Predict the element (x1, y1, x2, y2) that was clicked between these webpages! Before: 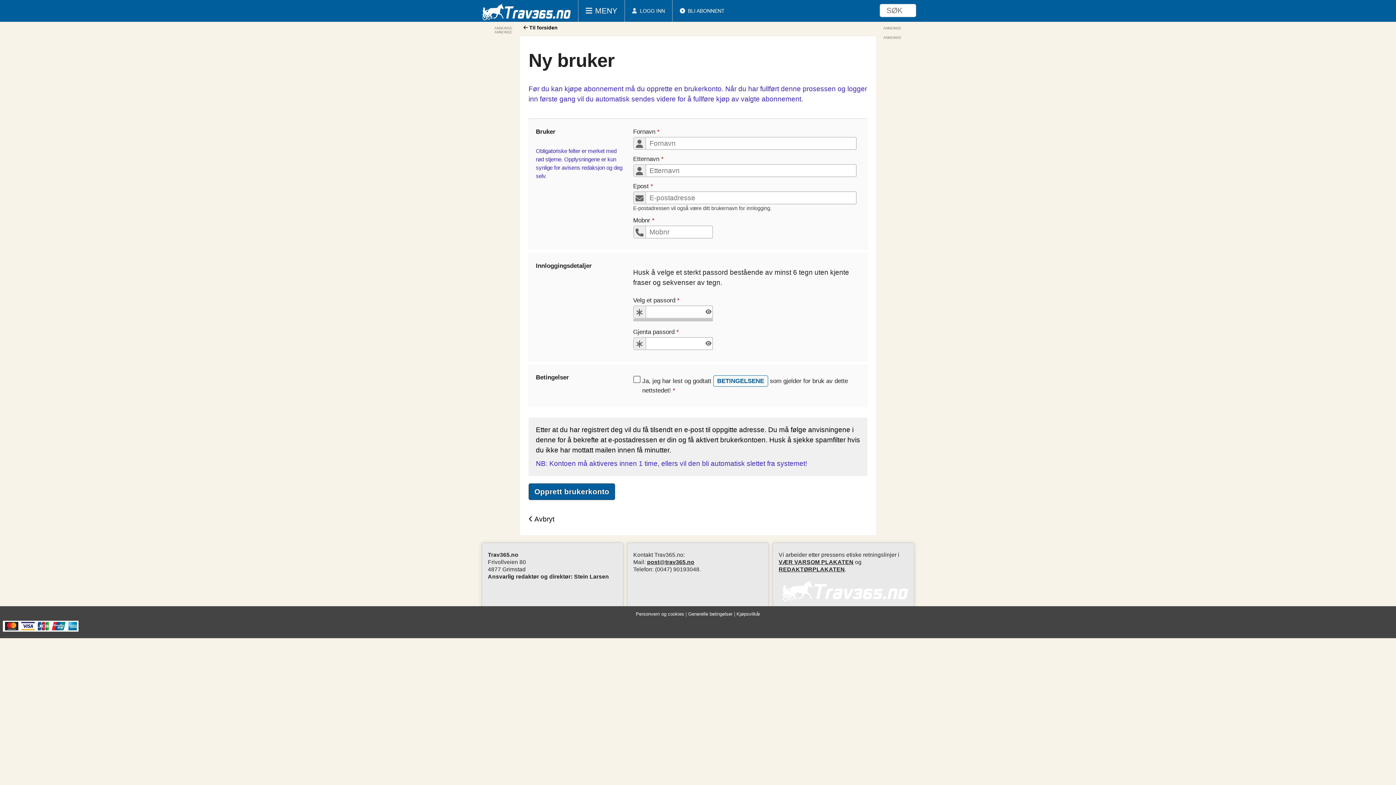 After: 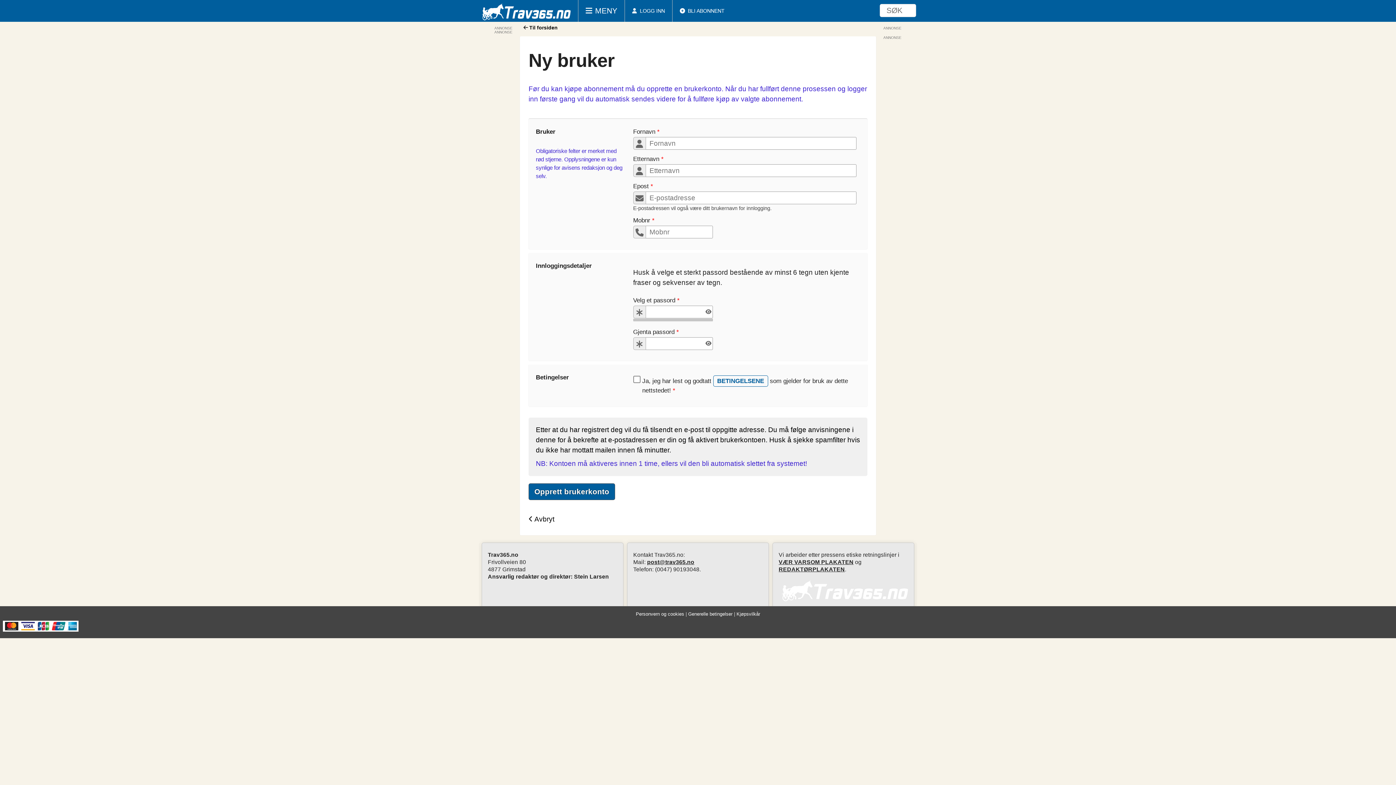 Action: label: post@trav365.no bbox: (647, 559, 694, 565)